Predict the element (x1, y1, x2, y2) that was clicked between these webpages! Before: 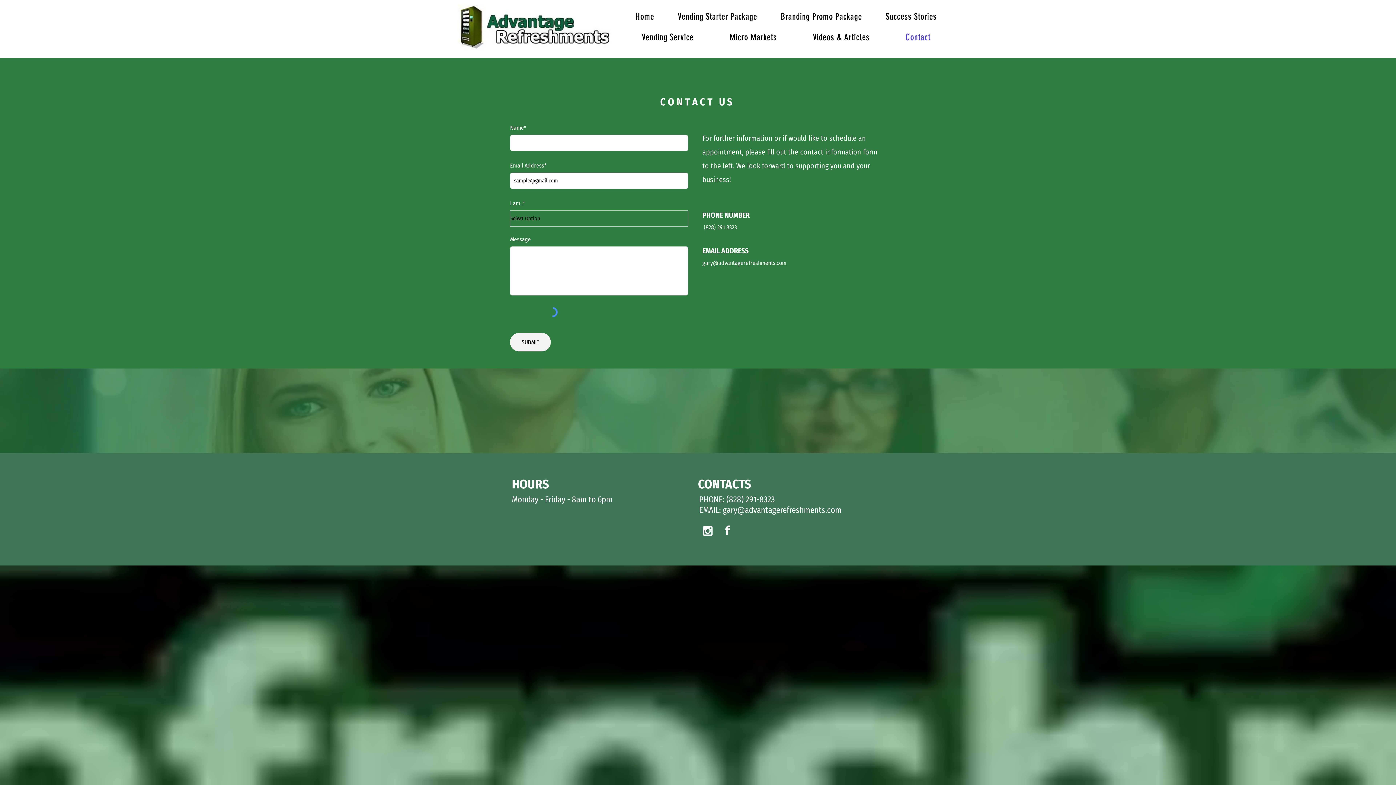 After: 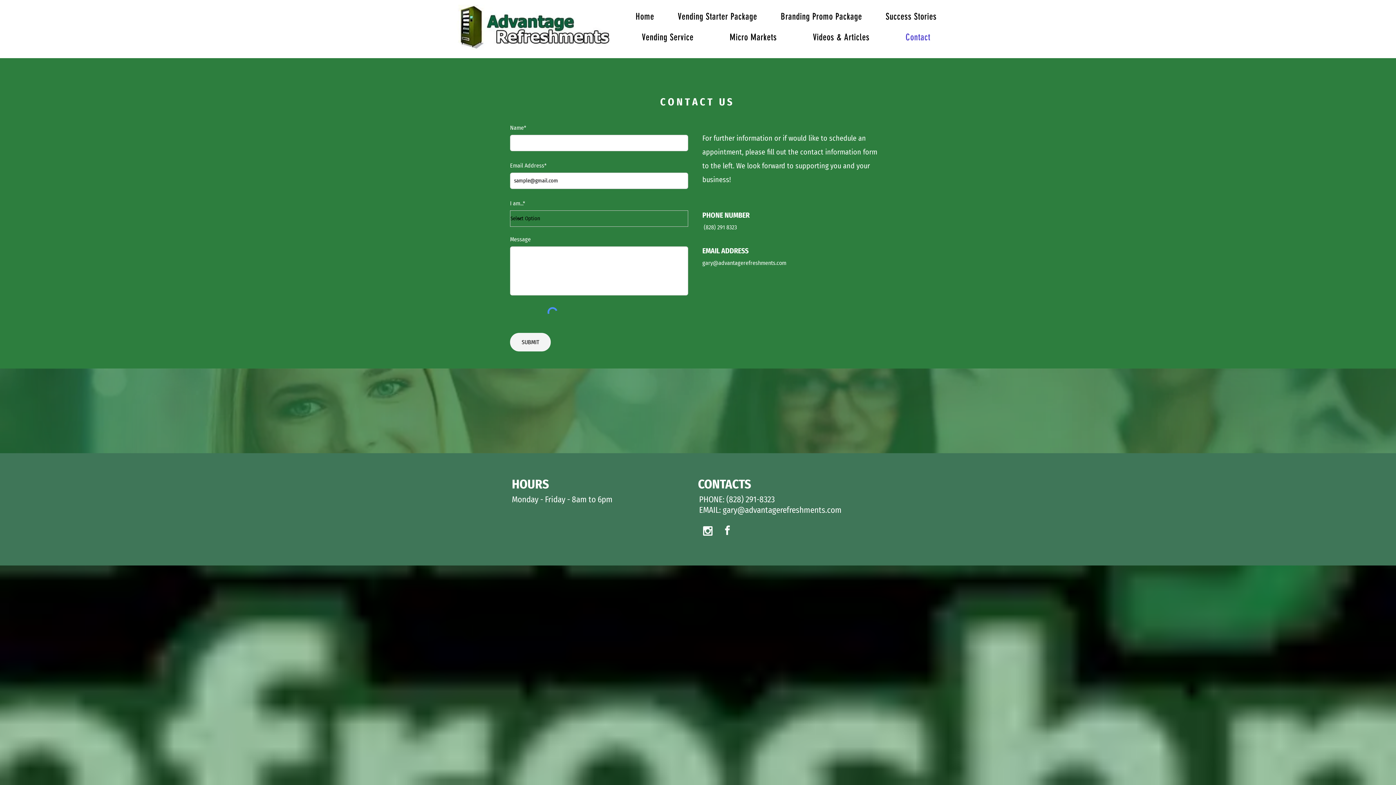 Action: label: Contact bbox: (889, 28, 947, 46)